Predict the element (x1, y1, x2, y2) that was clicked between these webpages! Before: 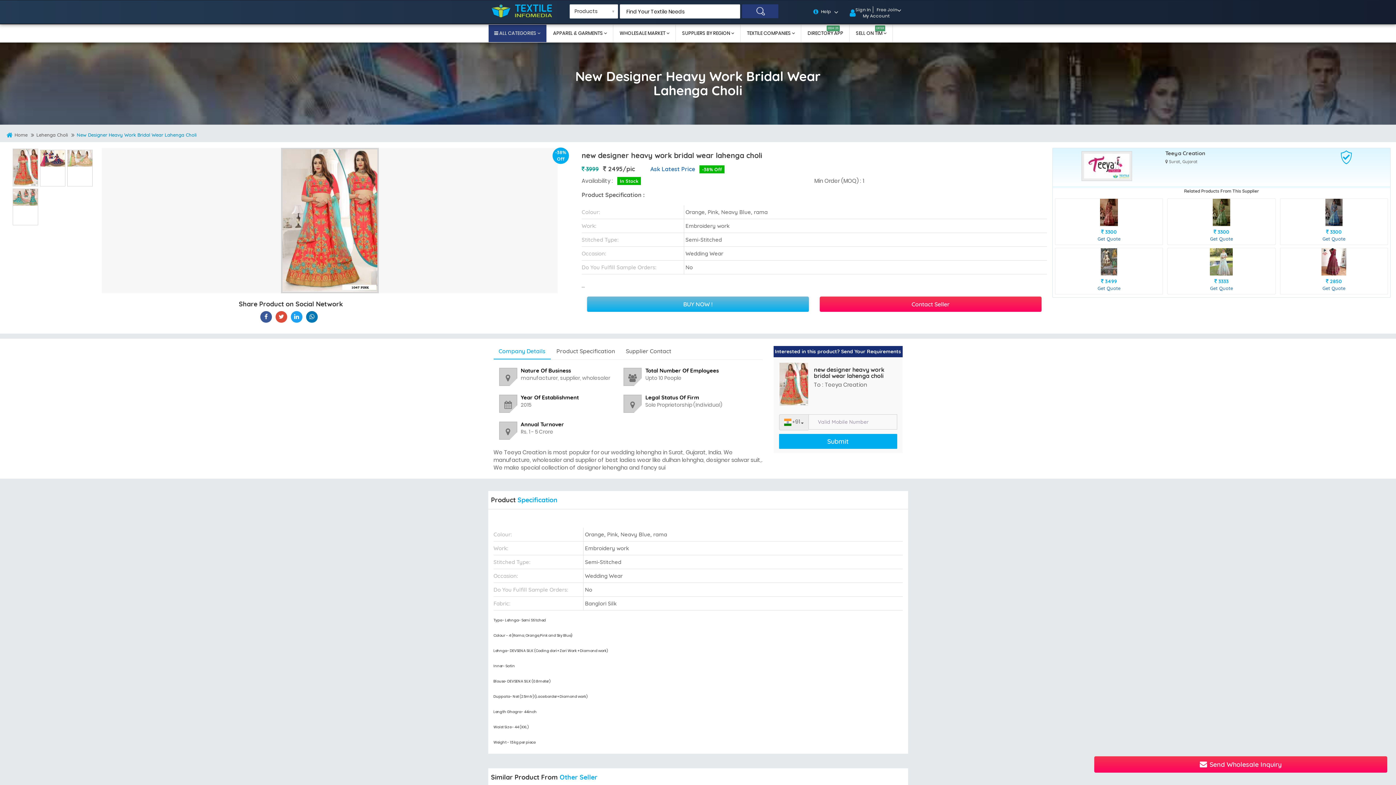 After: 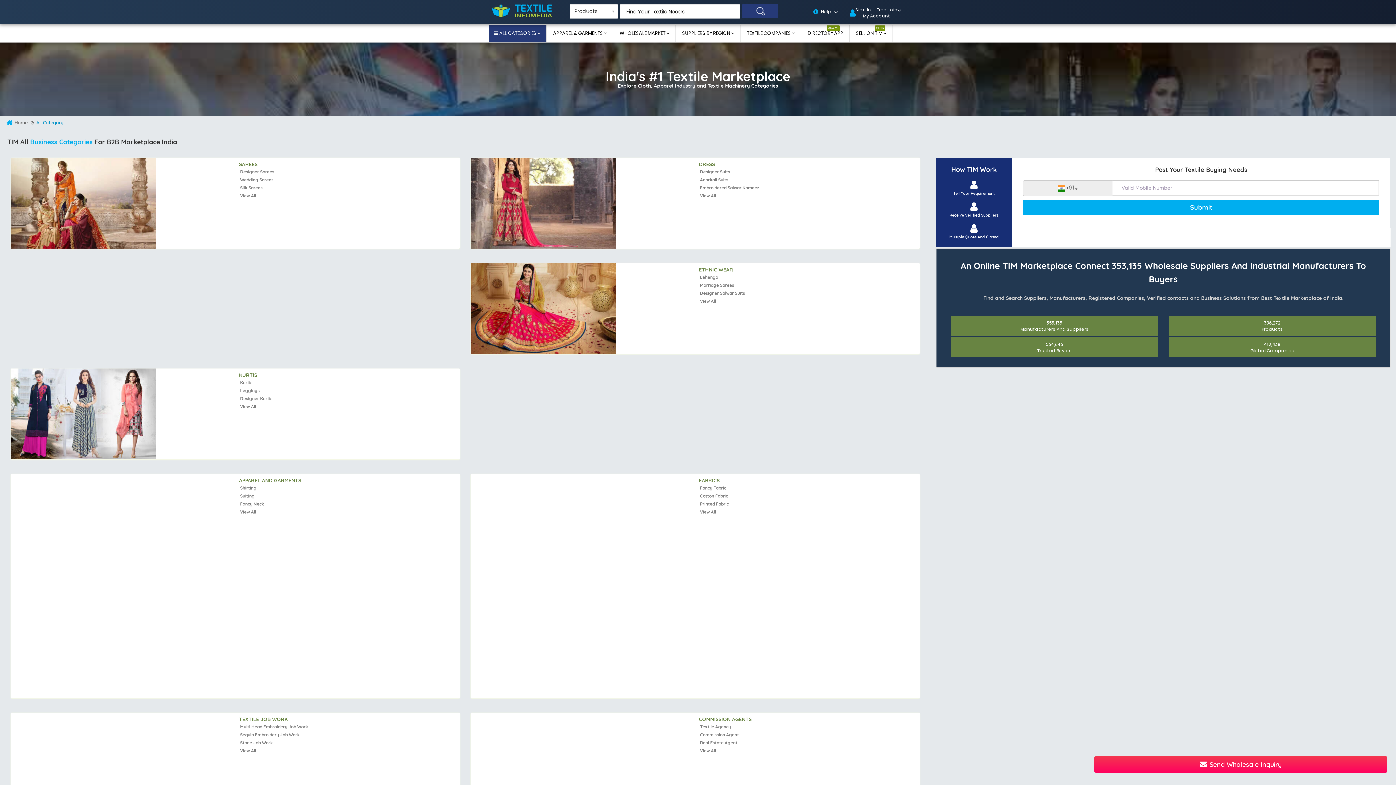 Action: label:  ALL CATEGORIES  bbox: (488, 24, 546, 42)